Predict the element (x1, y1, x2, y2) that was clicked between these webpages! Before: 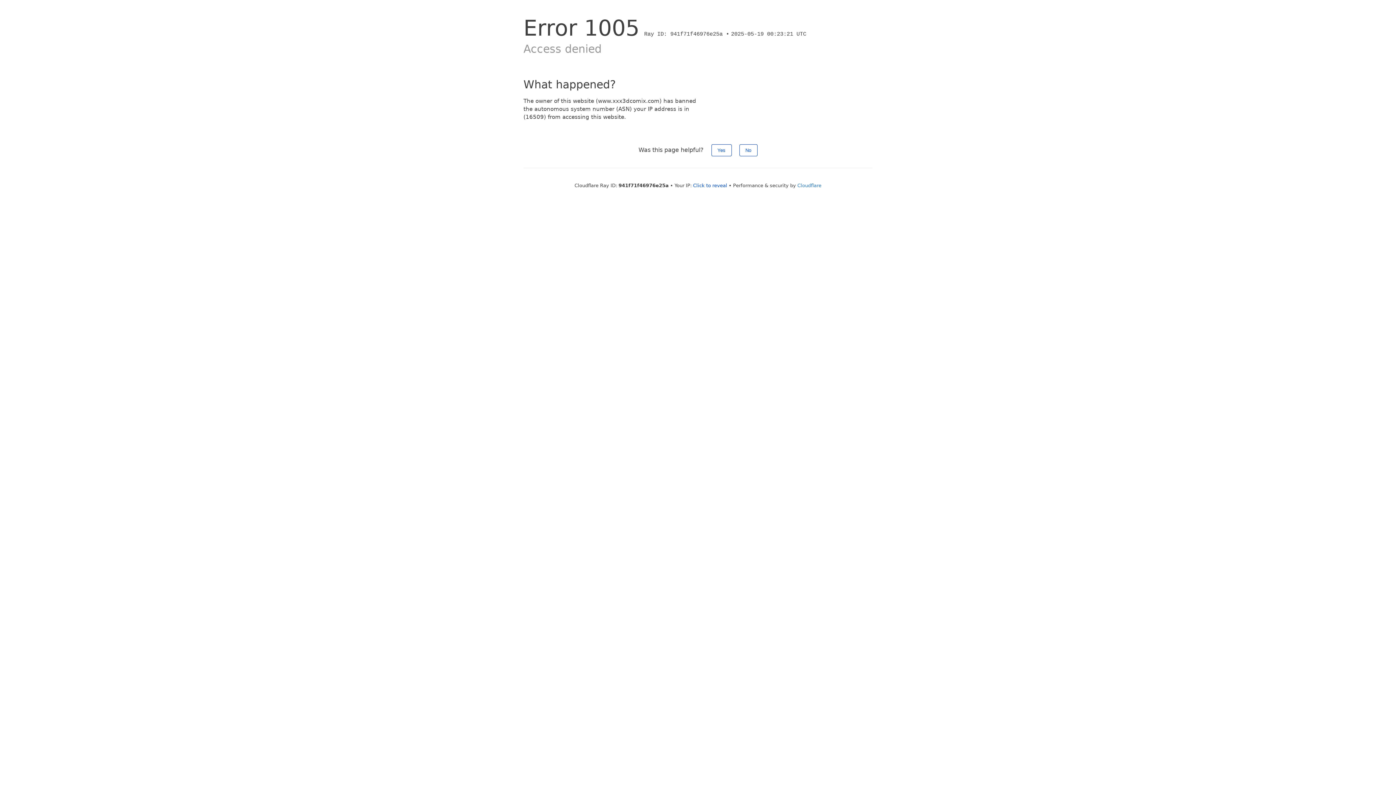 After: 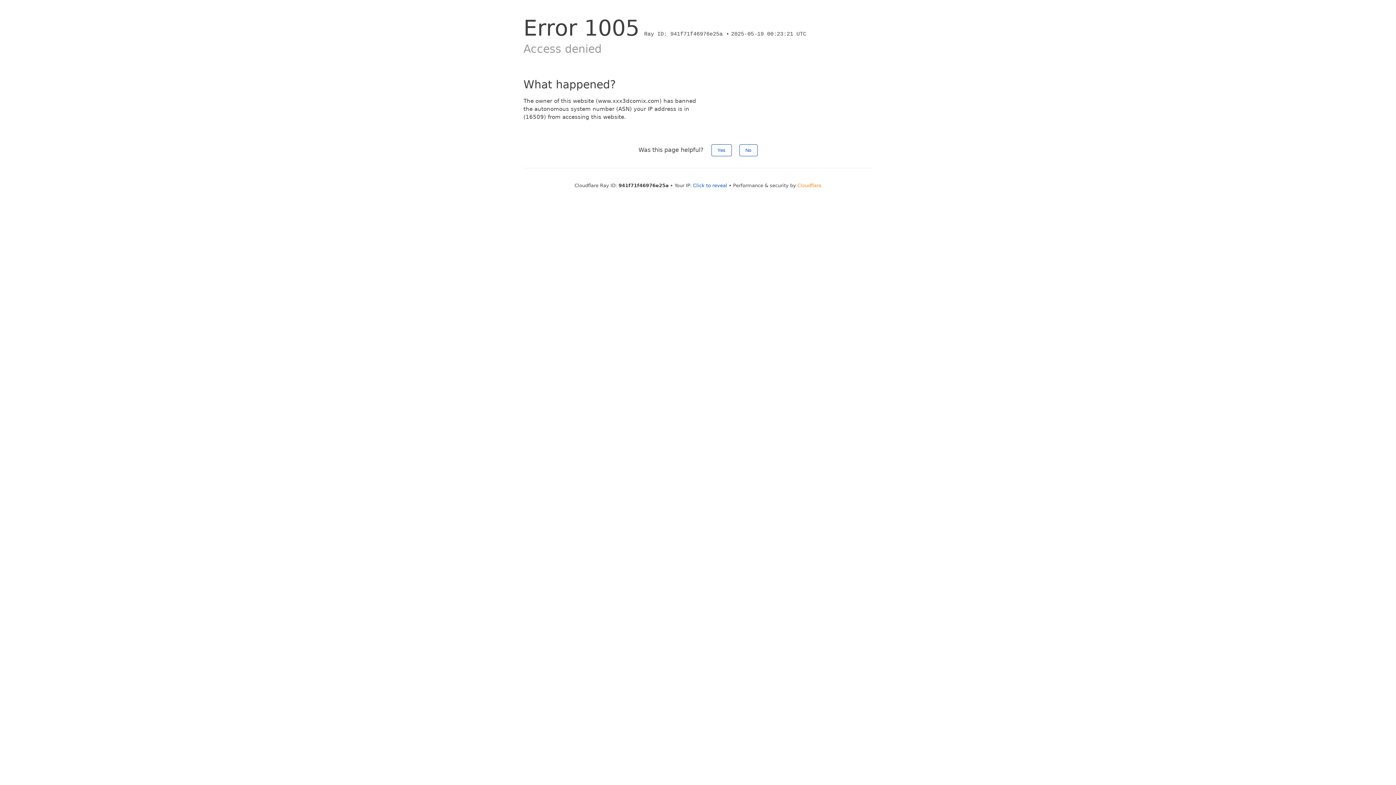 Action: bbox: (797, 182, 821, 188) label: Cloudflare